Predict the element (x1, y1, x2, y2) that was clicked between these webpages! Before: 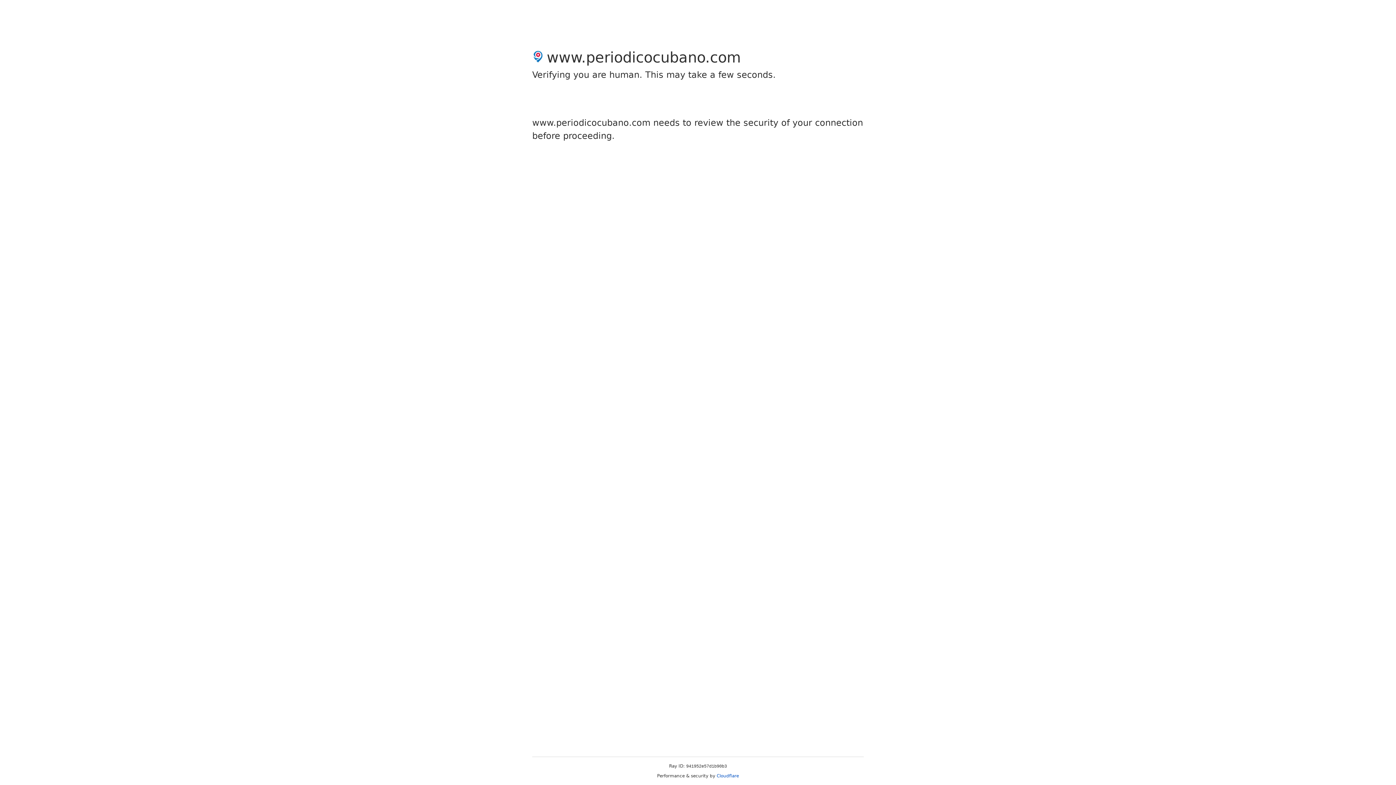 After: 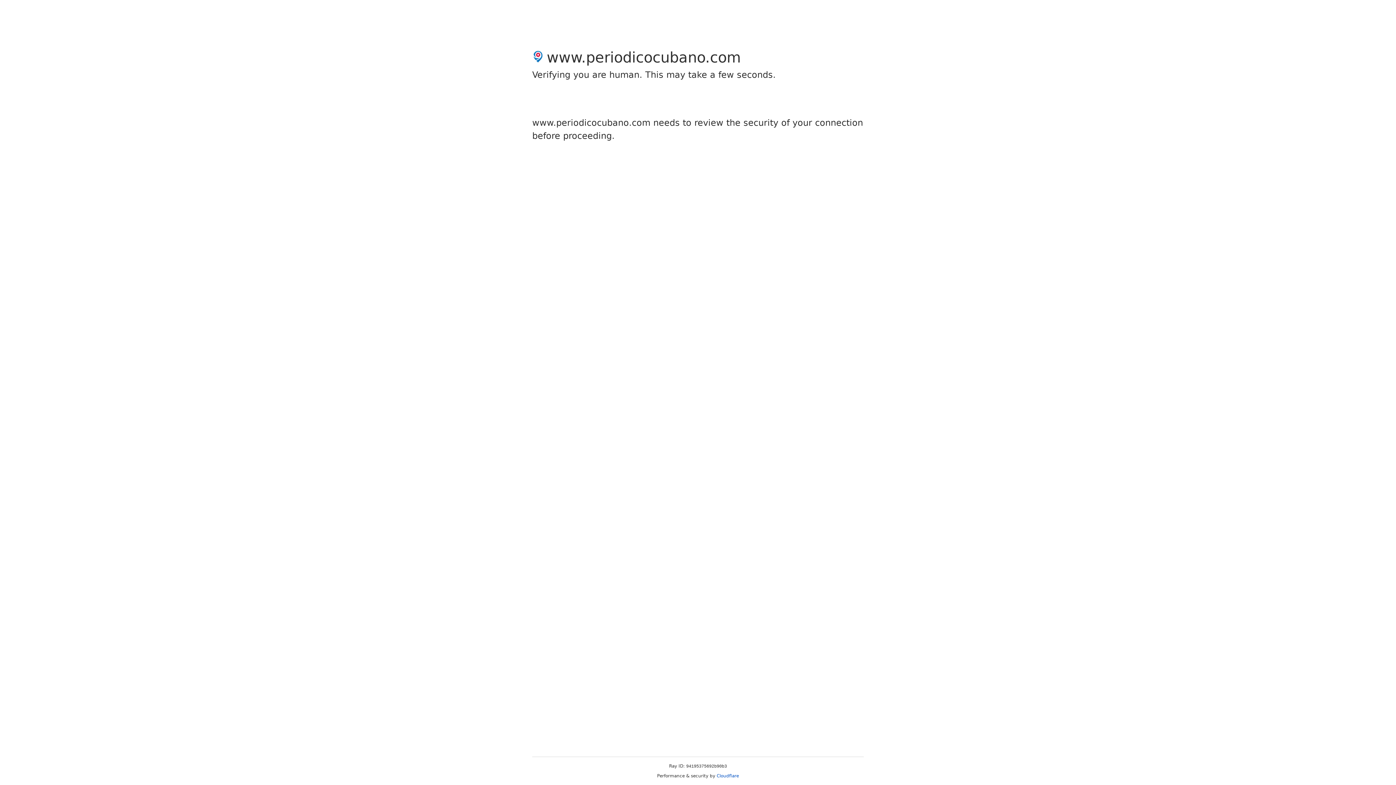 Action: label: Cloudflare bbox: (716, 773, 739, 778)